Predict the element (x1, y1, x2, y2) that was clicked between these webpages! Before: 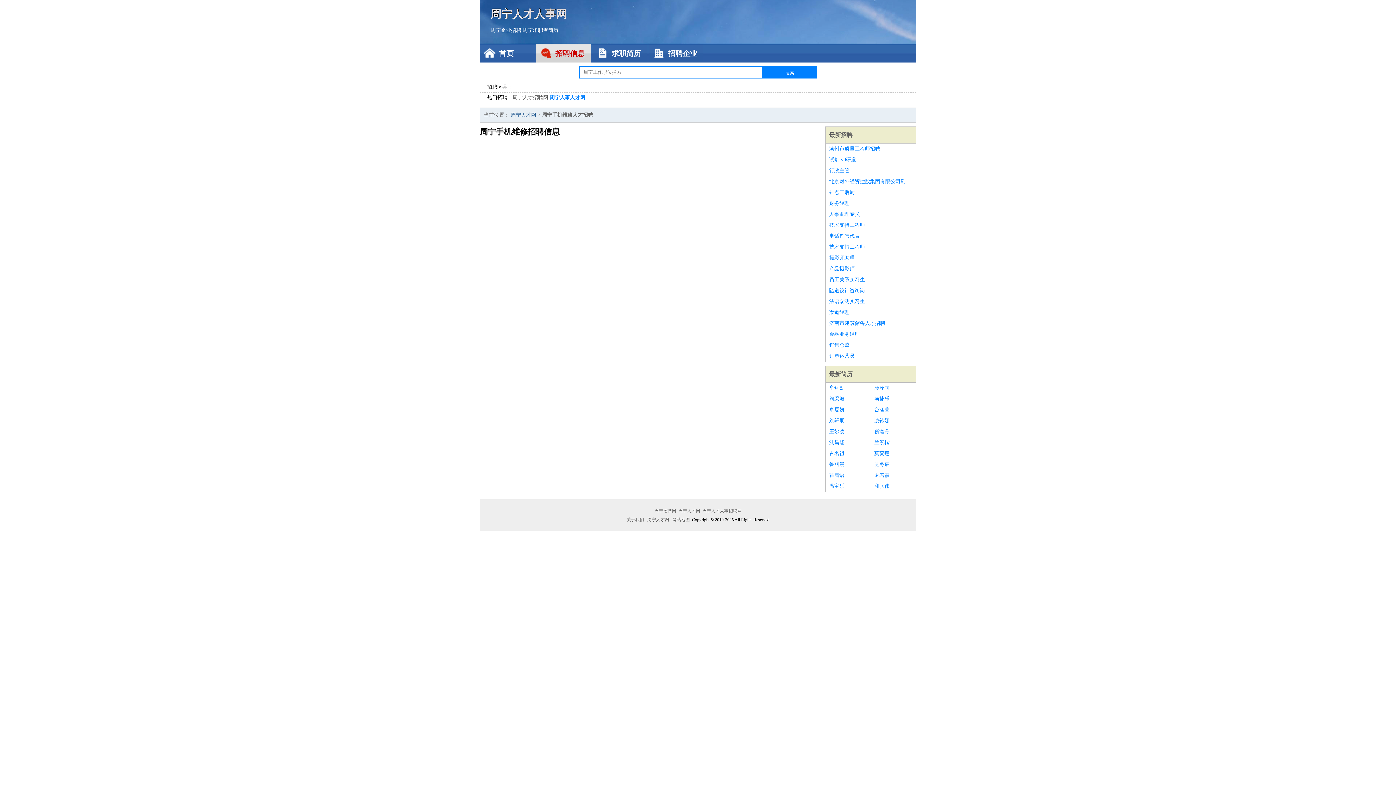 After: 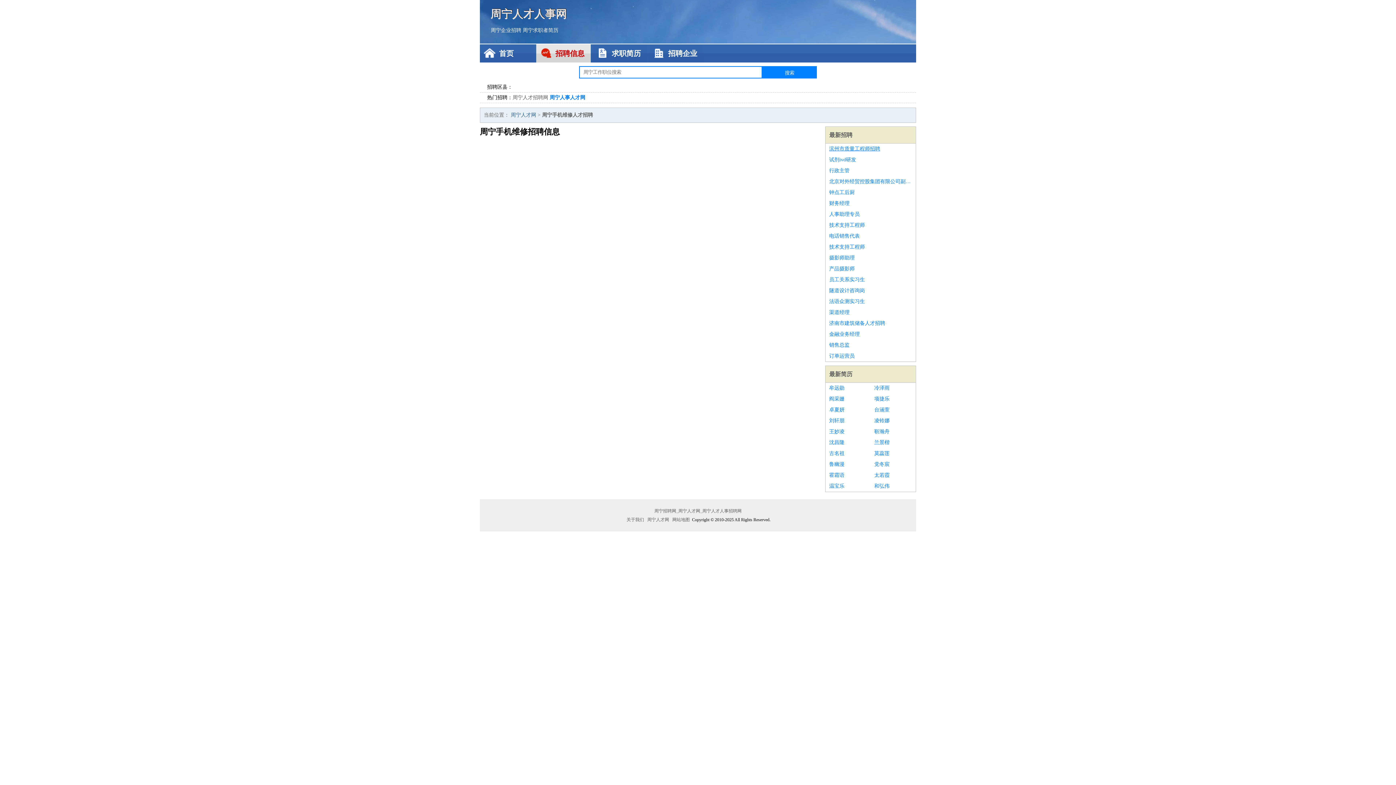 Action: bbox: (829, 143, 912, 154) label: 滨州市质量工程师招聘